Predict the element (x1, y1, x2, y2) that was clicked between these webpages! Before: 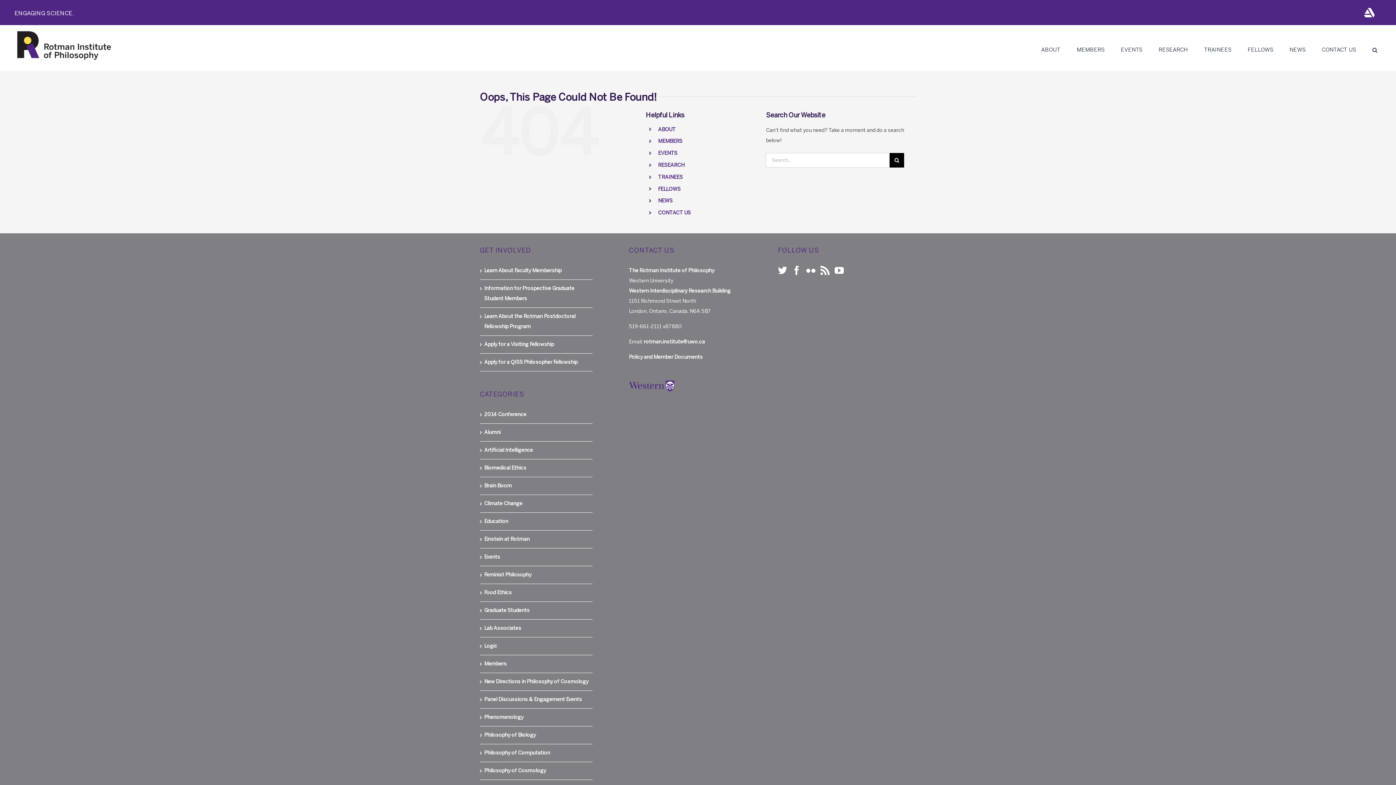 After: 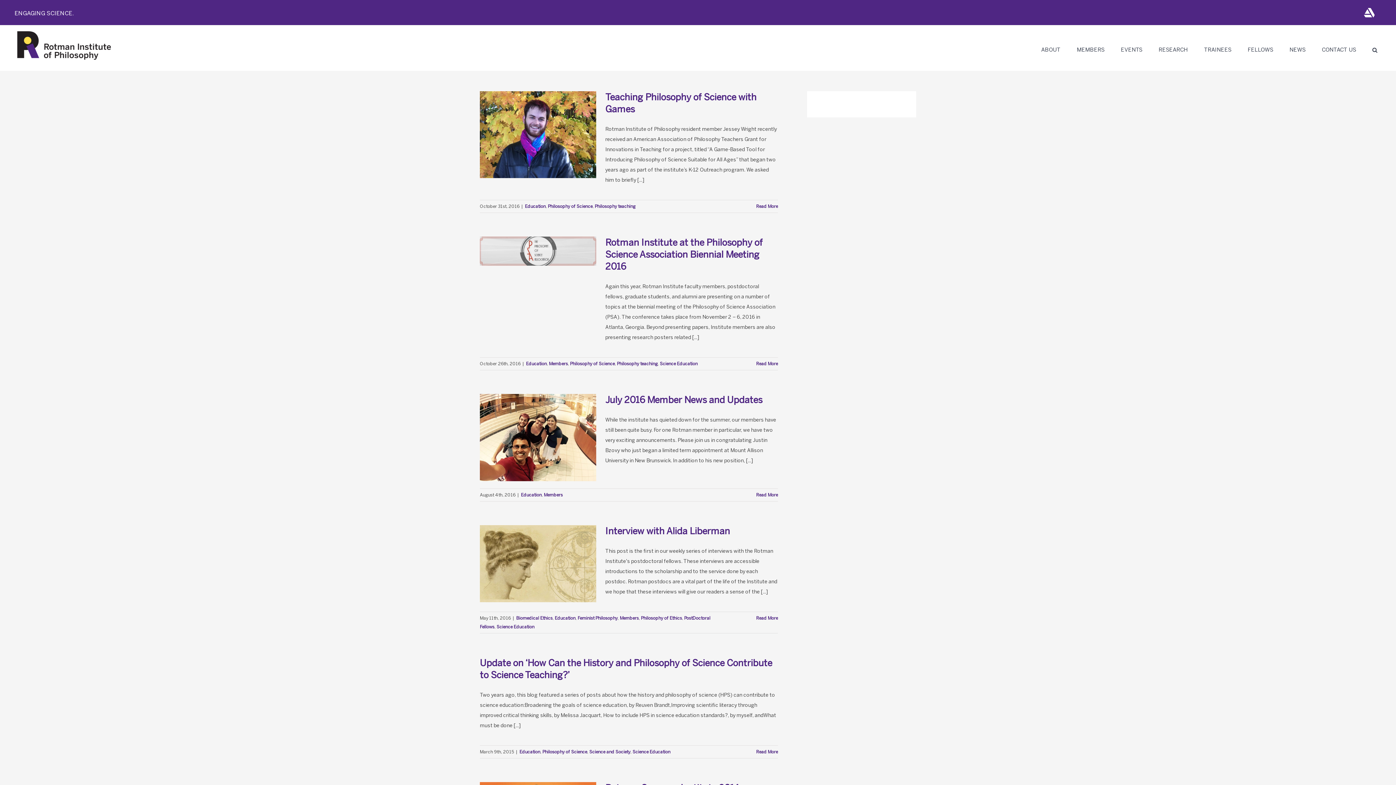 Action: bbox: (484, 516, 589, 526) label: Education